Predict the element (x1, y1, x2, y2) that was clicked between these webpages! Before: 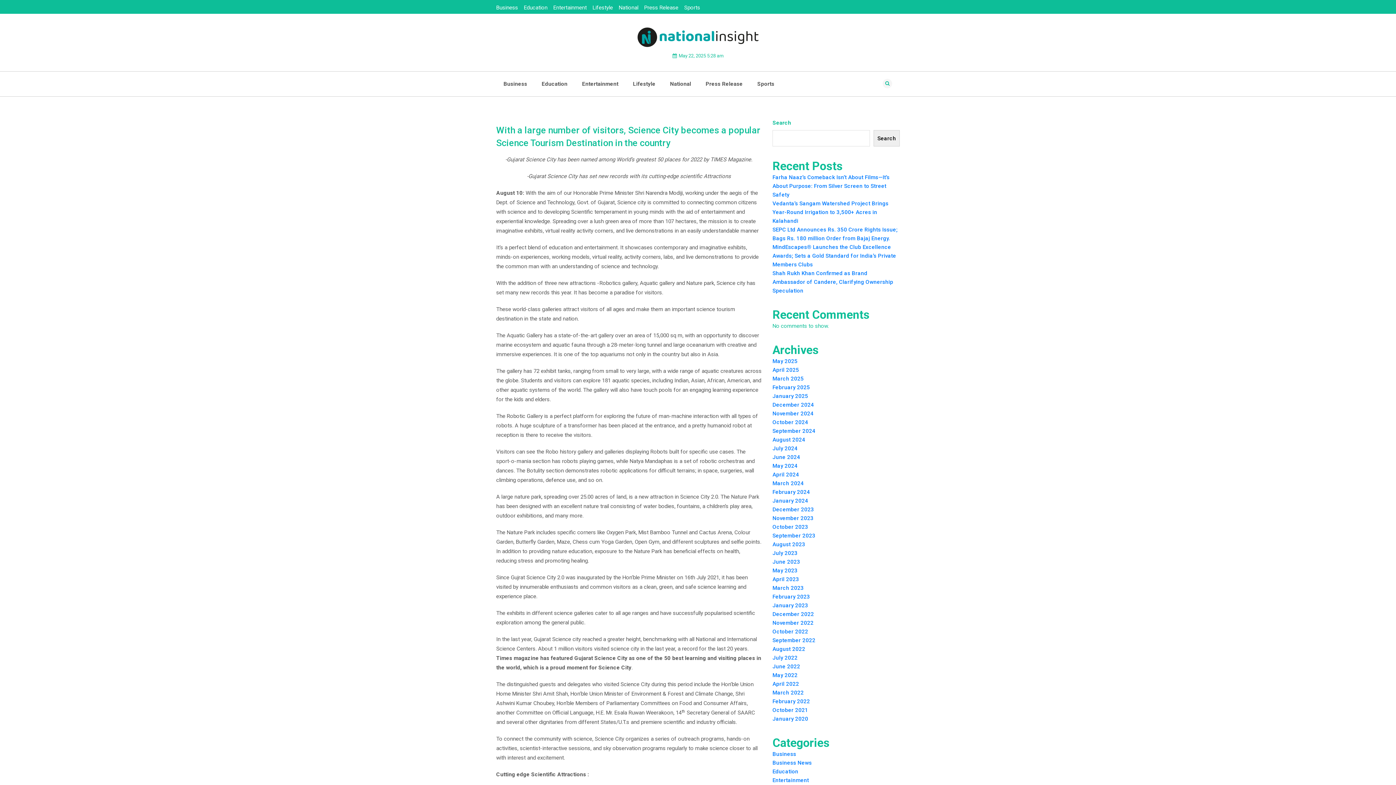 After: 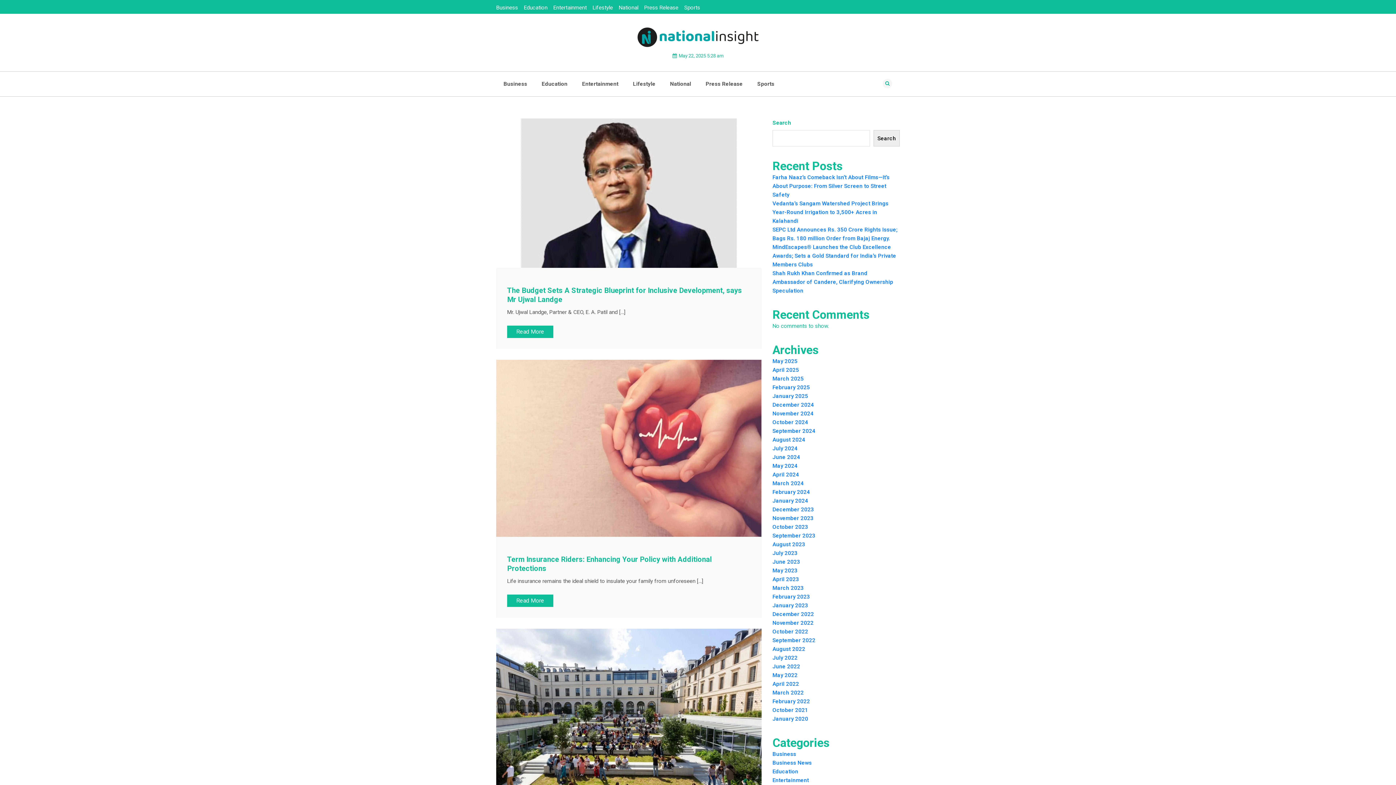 Action: label: February 2024 bbox: (772, 489, 810, 495)